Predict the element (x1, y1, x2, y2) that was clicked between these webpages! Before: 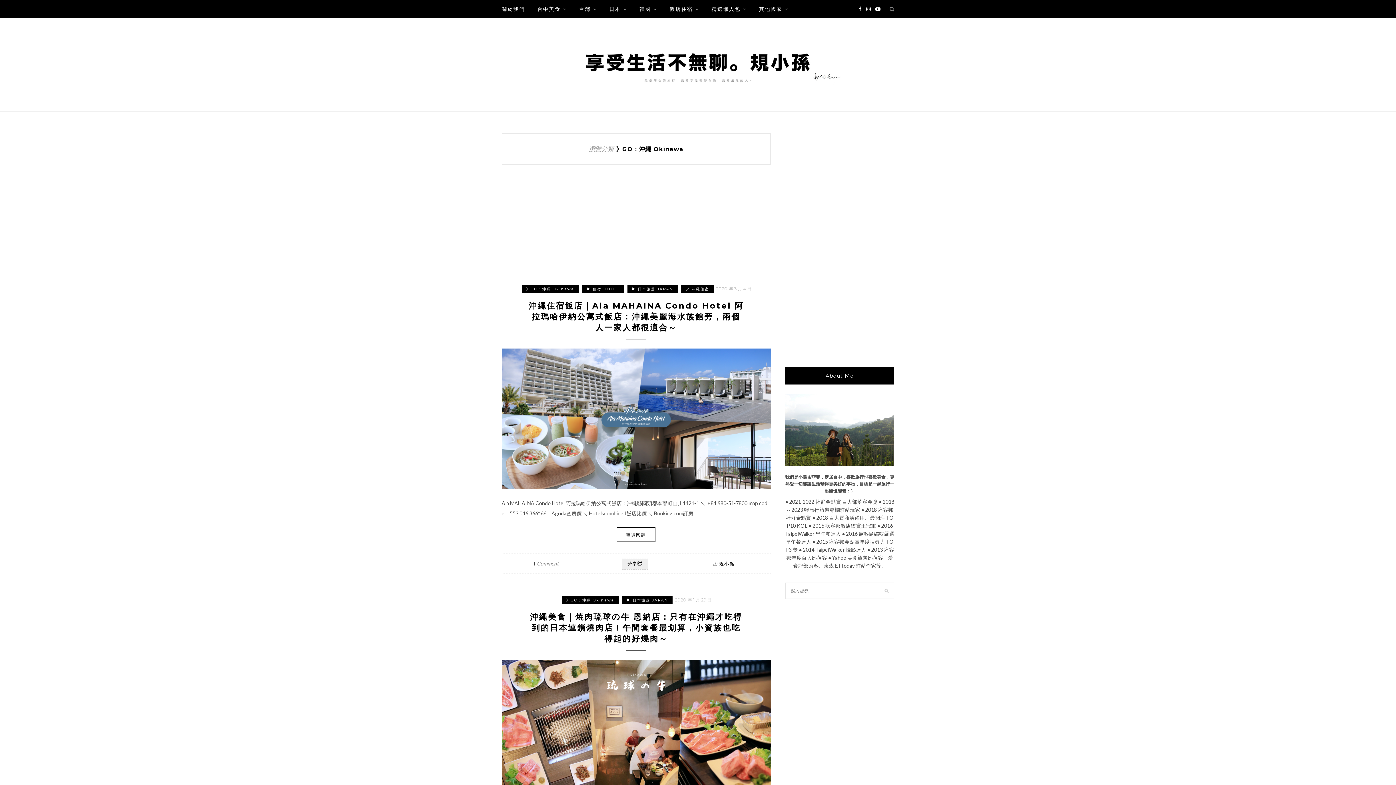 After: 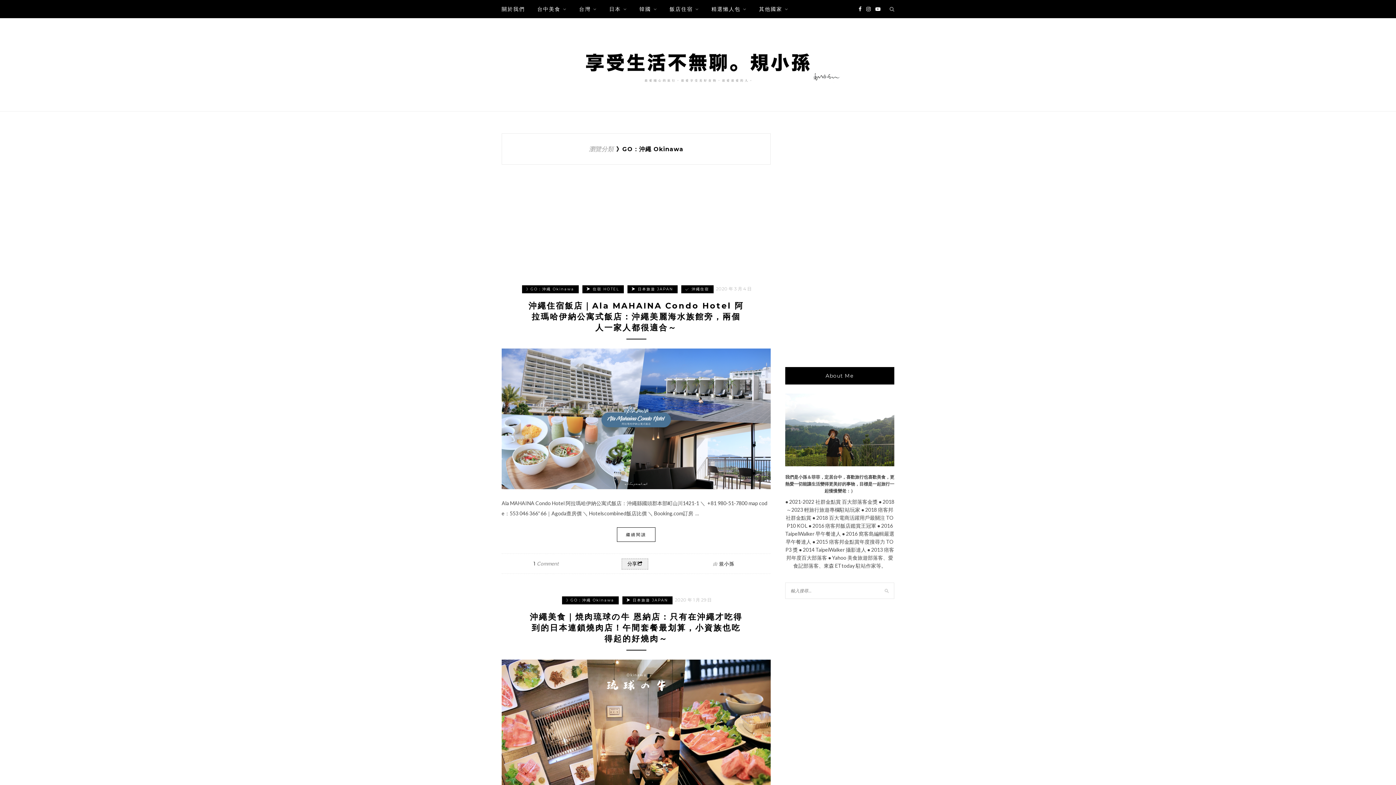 Action: bbox: (522, 285, 578, 293) label: 》GO：沖繩 Okinawa